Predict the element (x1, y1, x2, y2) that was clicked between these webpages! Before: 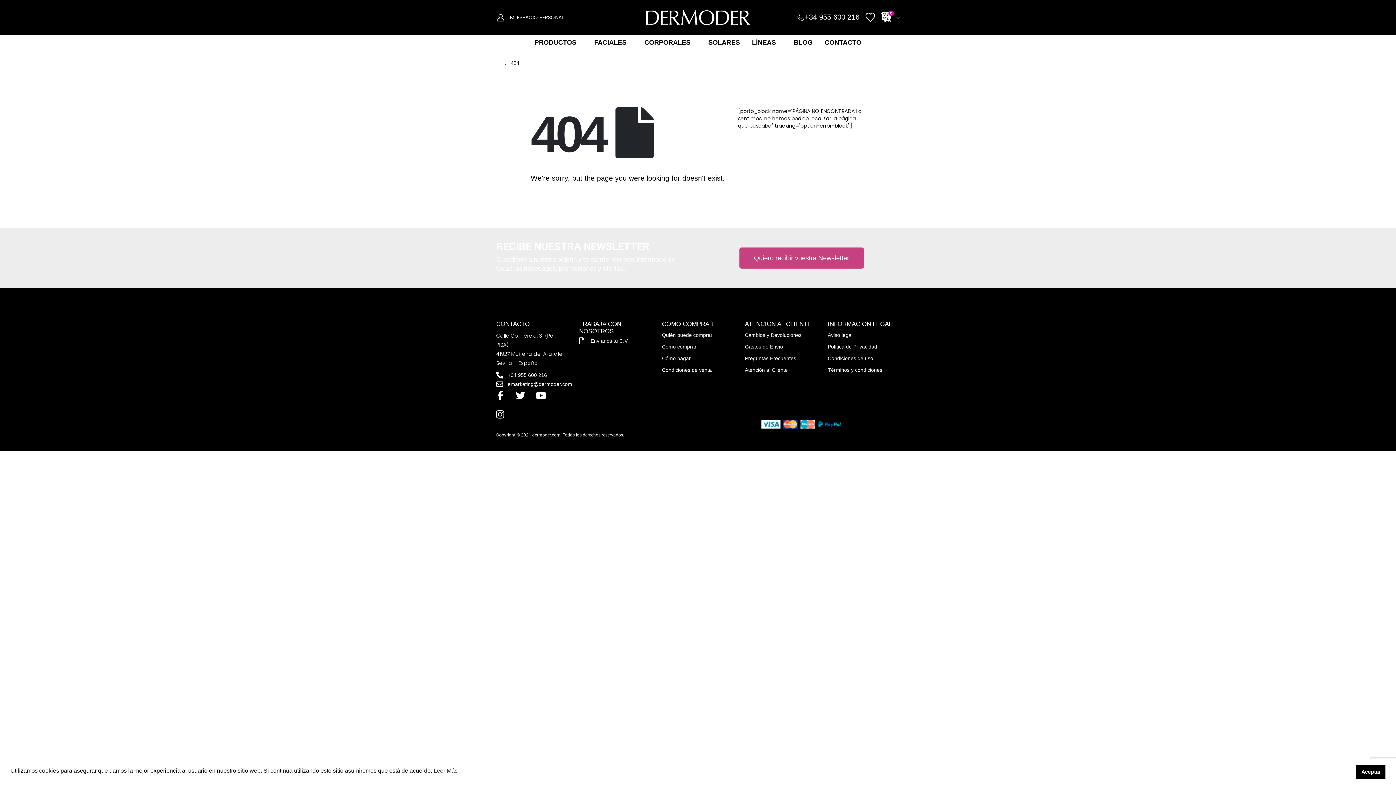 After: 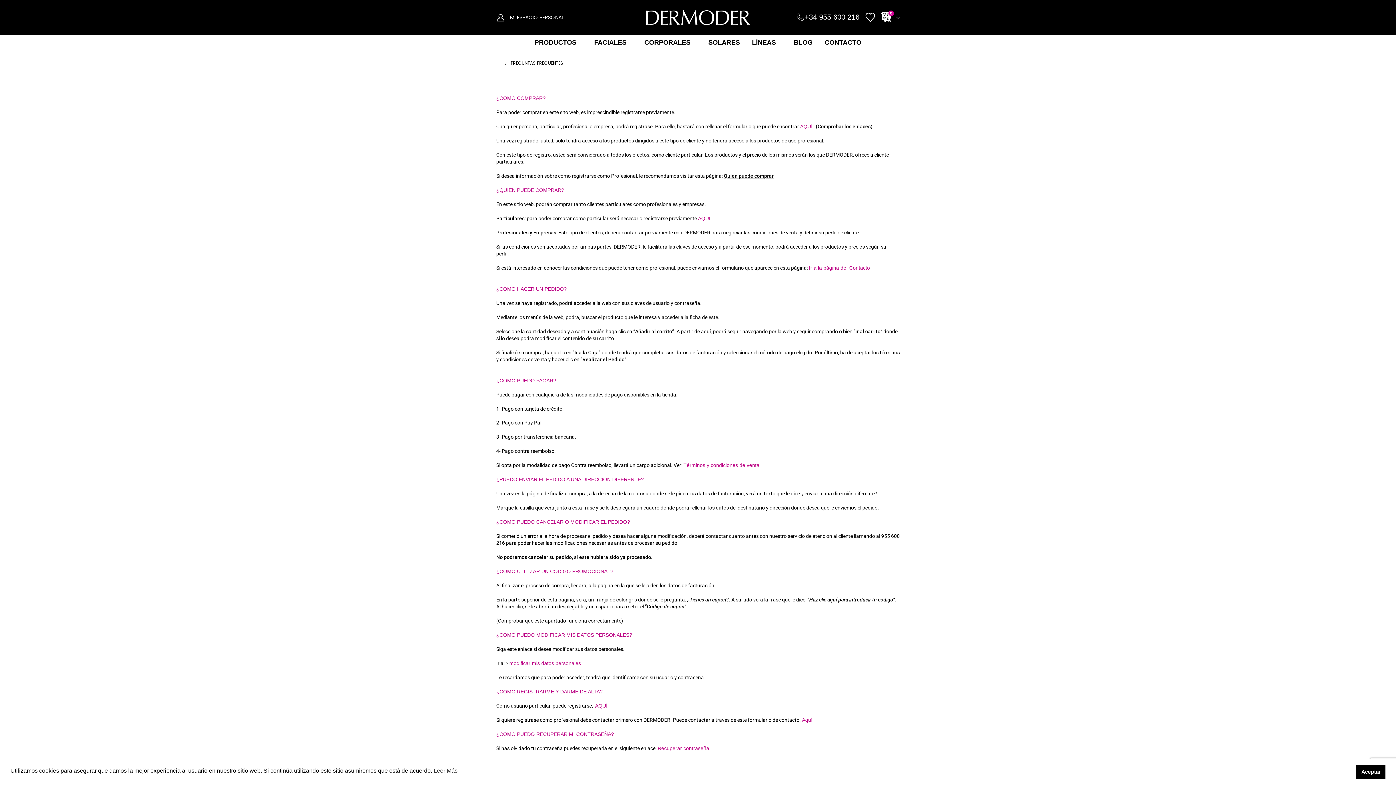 Action: bbox: (745, 355, 796, 361) label: Preguntas Frecuentes